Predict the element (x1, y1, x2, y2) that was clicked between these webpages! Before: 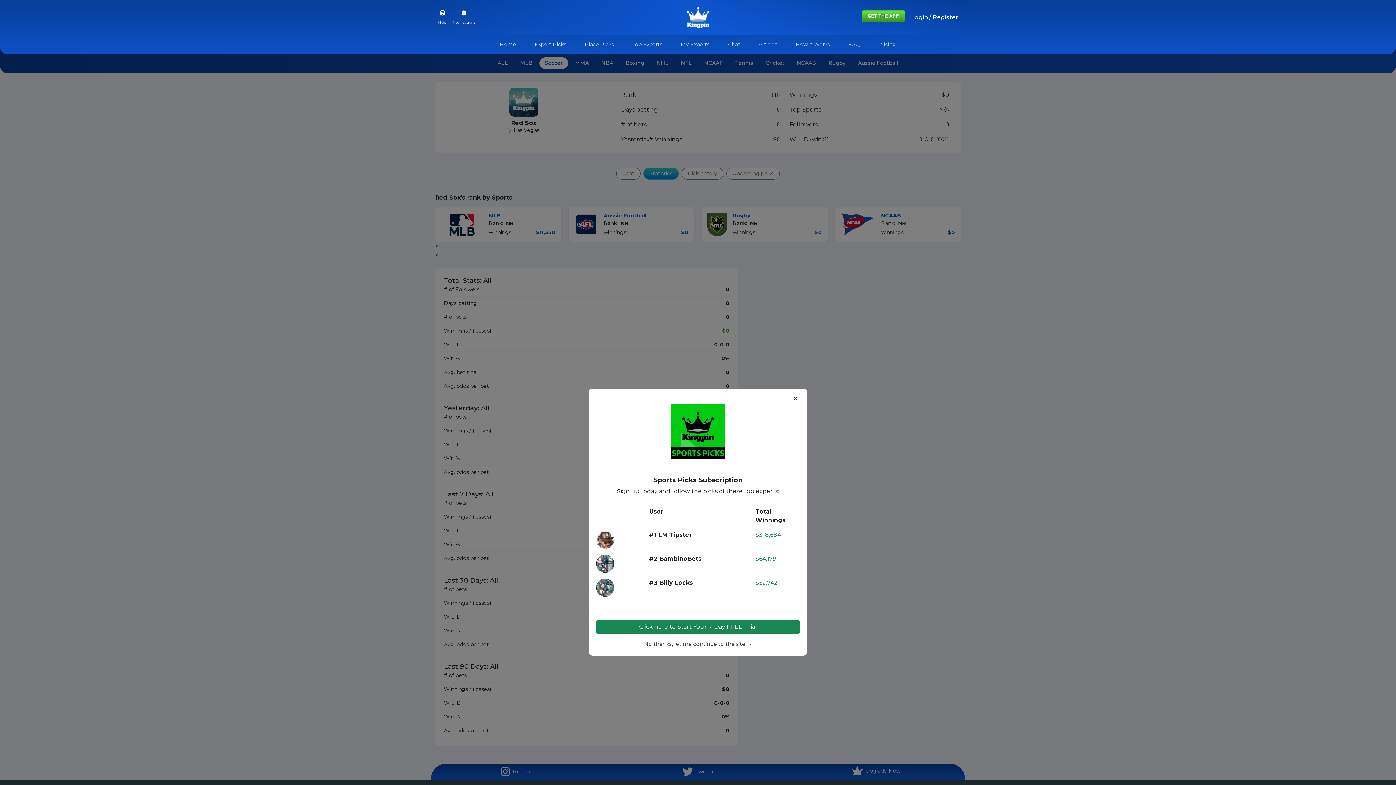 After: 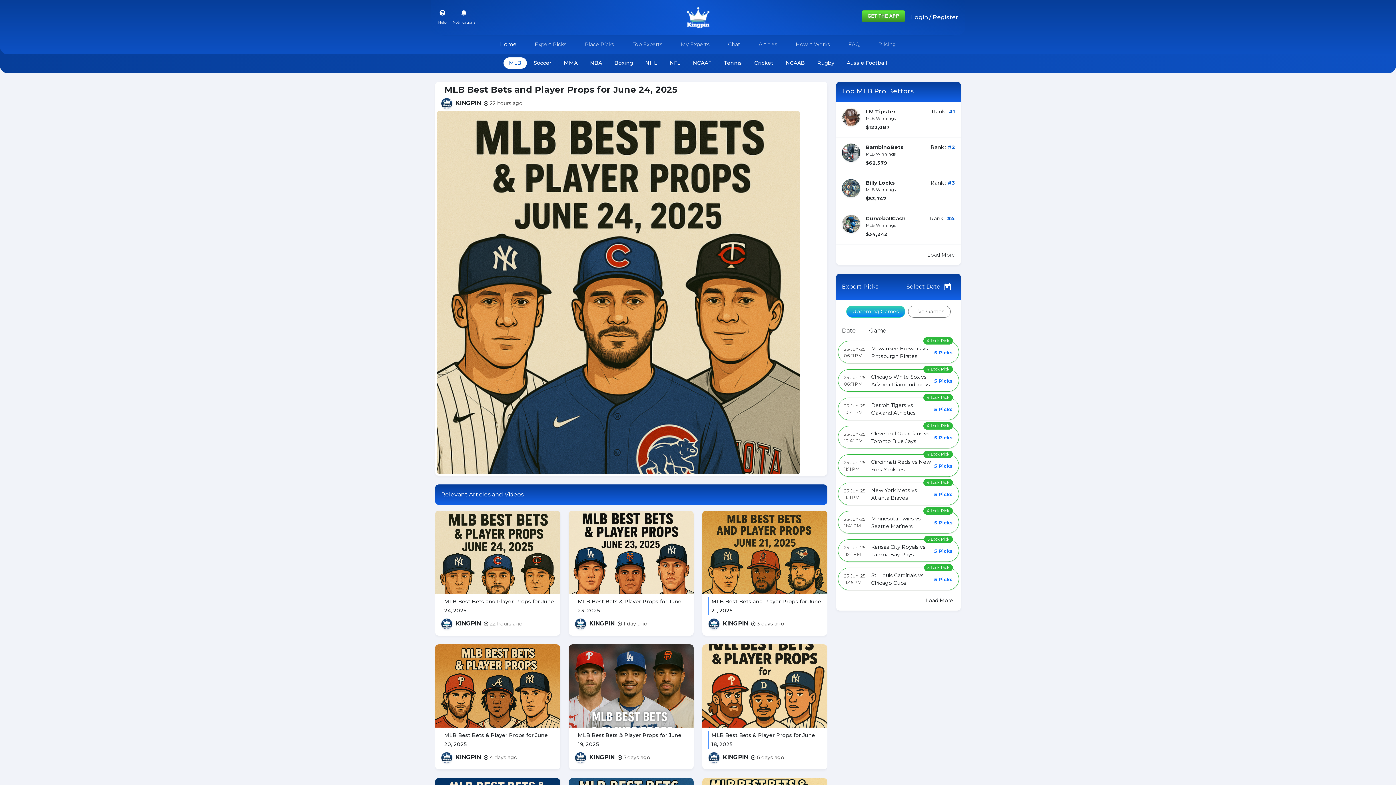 Action: bbox: (497, 37, 519, 51) label: Home